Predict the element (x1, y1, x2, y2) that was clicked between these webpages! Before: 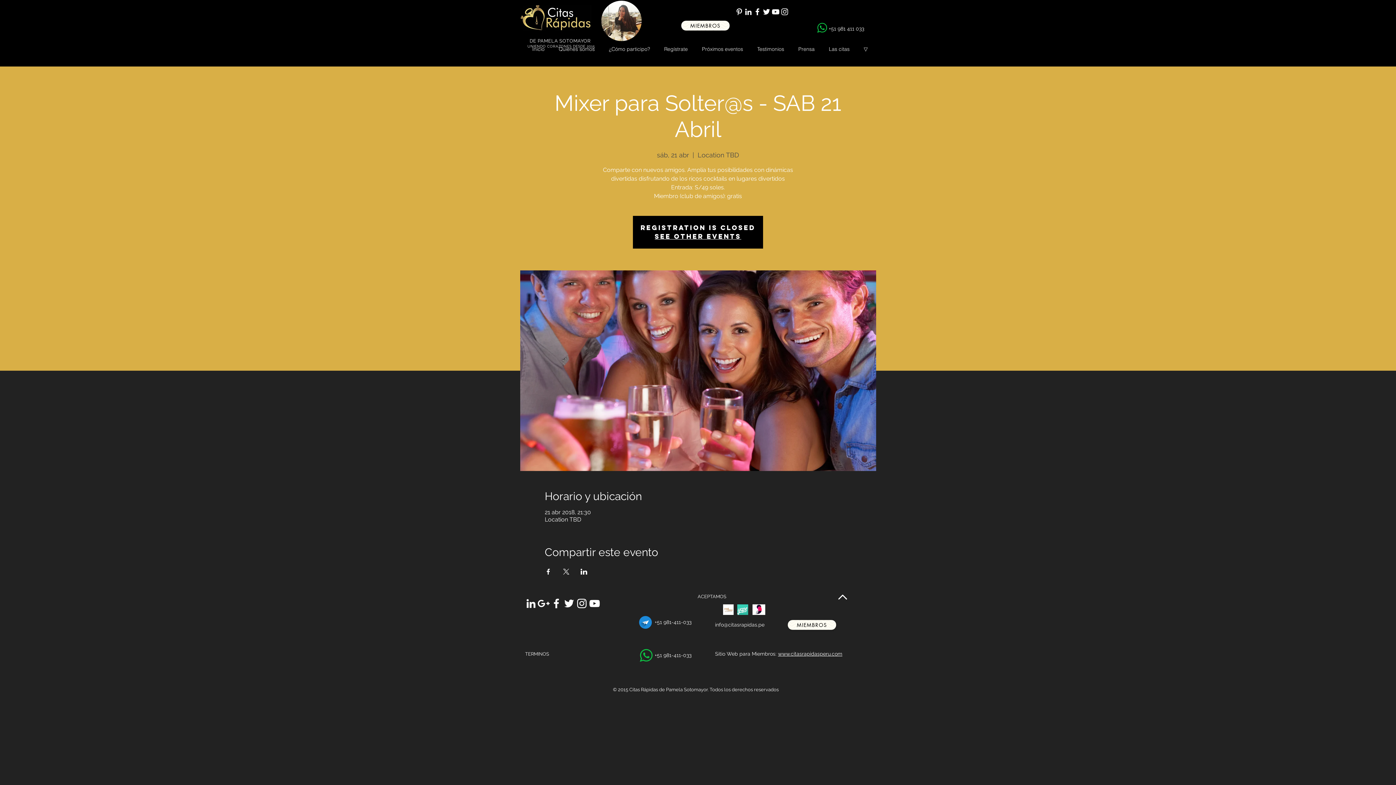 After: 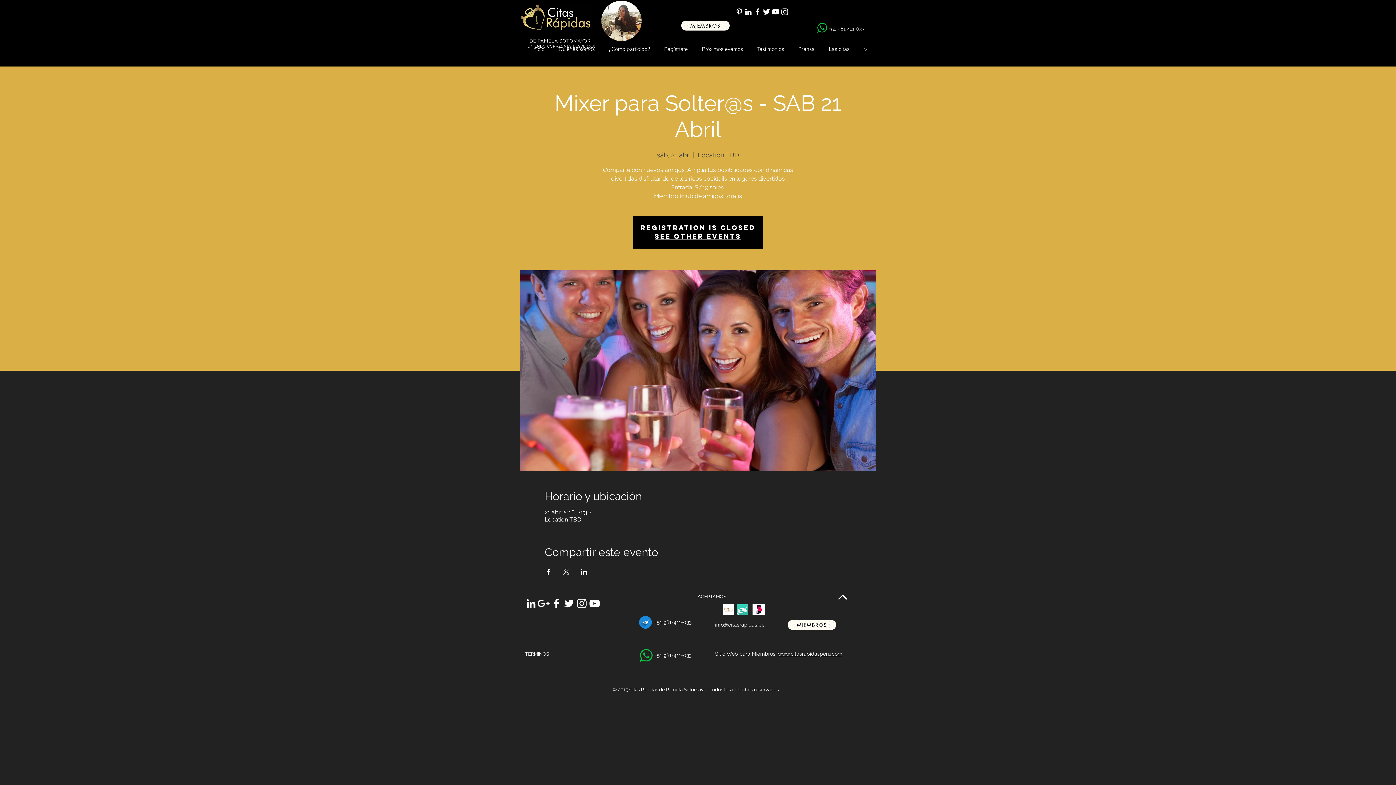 Action: label: White YouTube Icon bbox: (588, 597, 601, 610)